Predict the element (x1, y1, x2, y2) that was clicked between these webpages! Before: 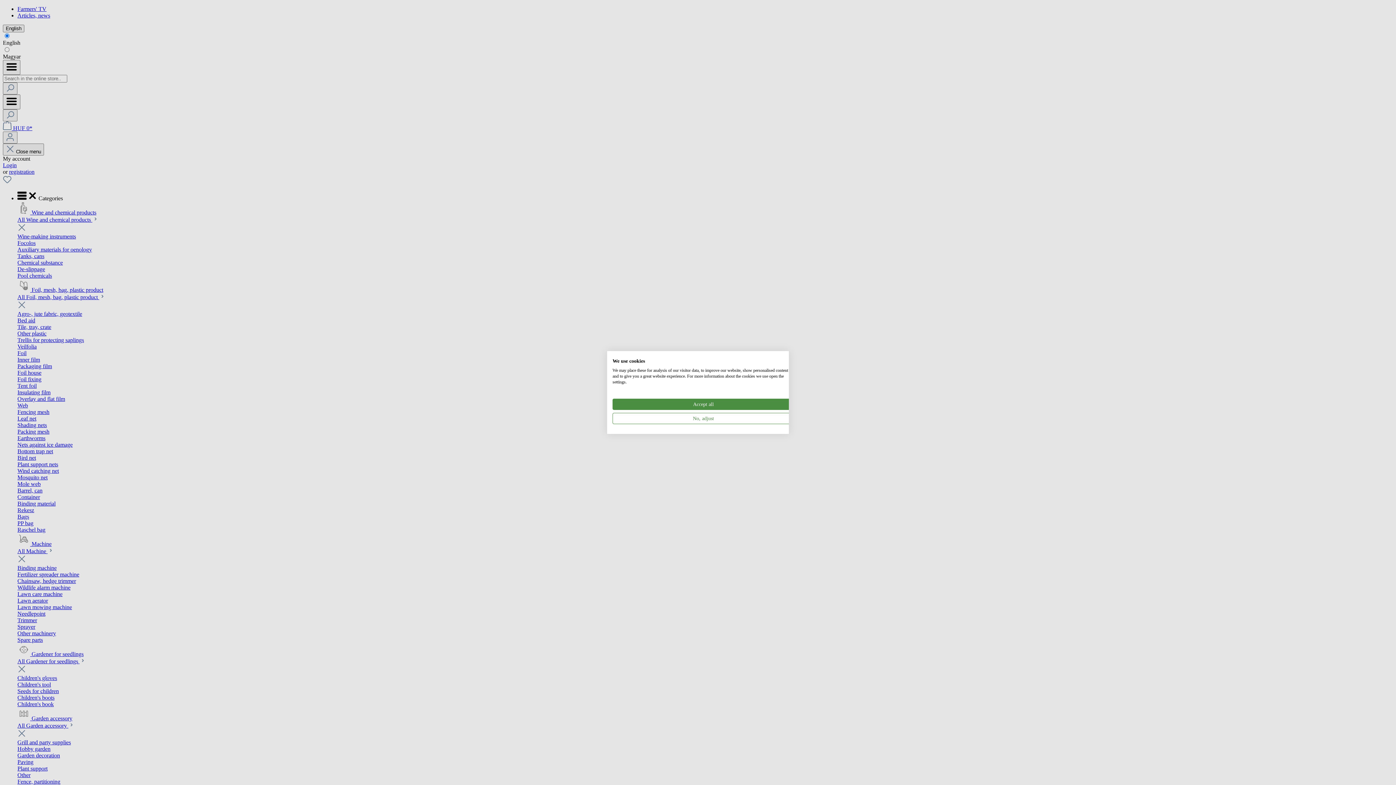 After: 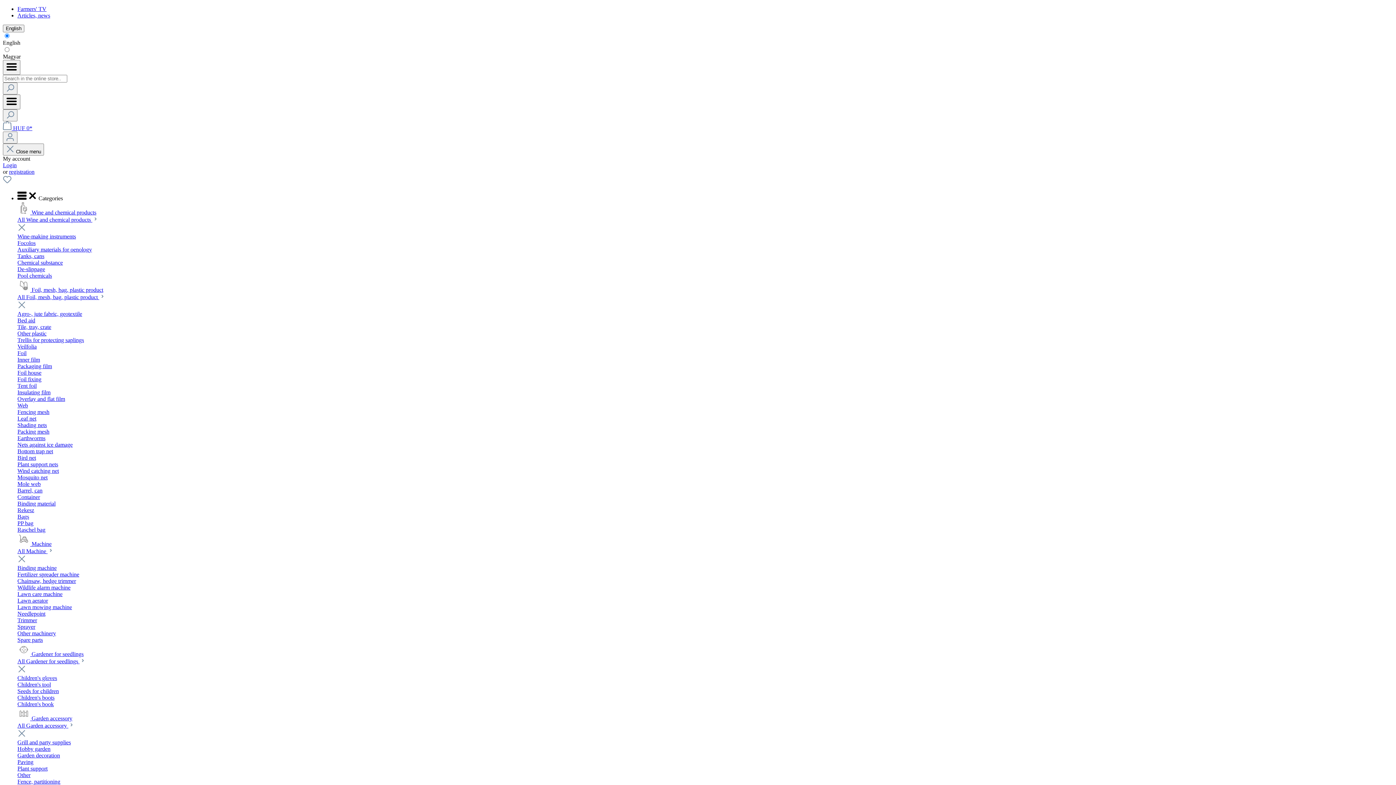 Action: bbox: (612, 398, 794, 410) label: Accept all cookies